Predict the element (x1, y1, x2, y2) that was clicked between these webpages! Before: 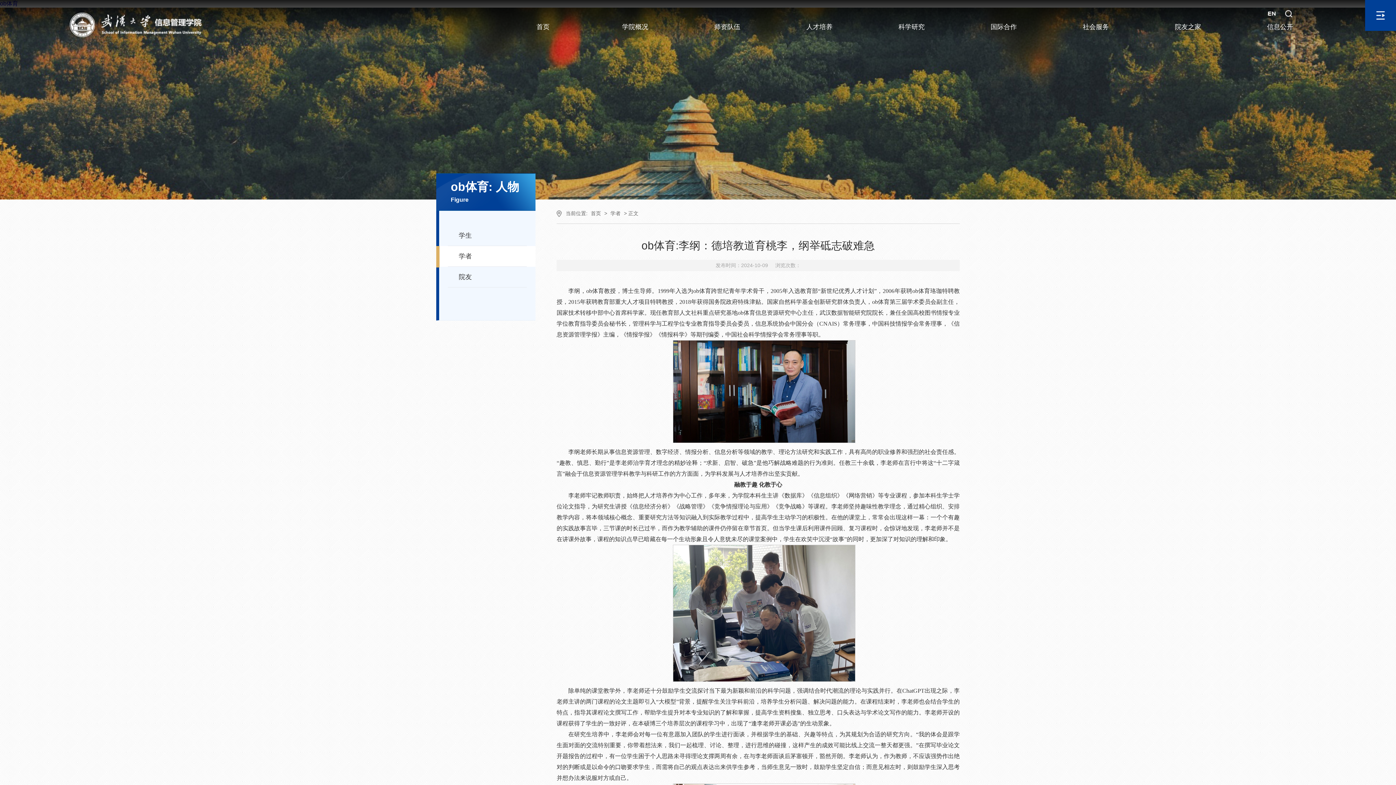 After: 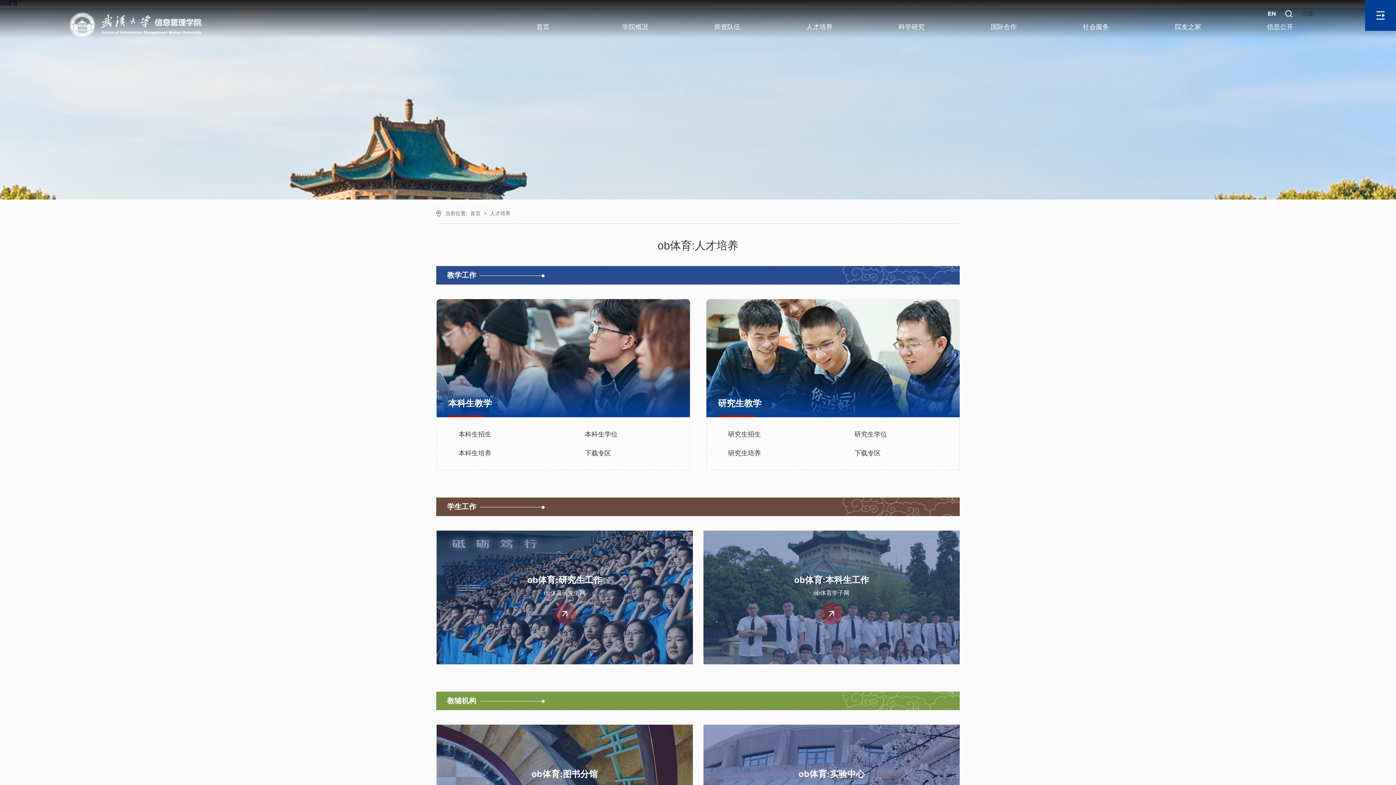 Action: bbox: (773, 17, 865, 37) label: 人才培养